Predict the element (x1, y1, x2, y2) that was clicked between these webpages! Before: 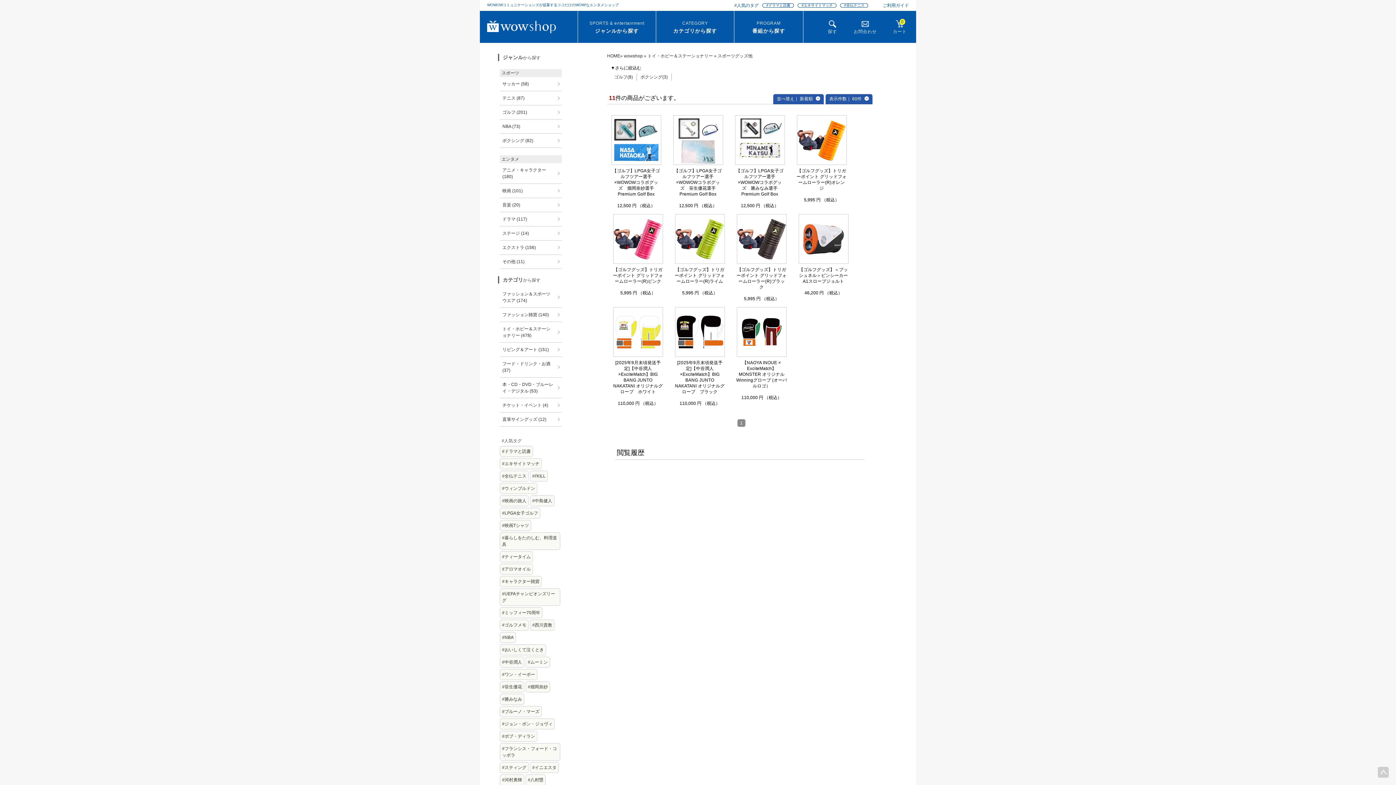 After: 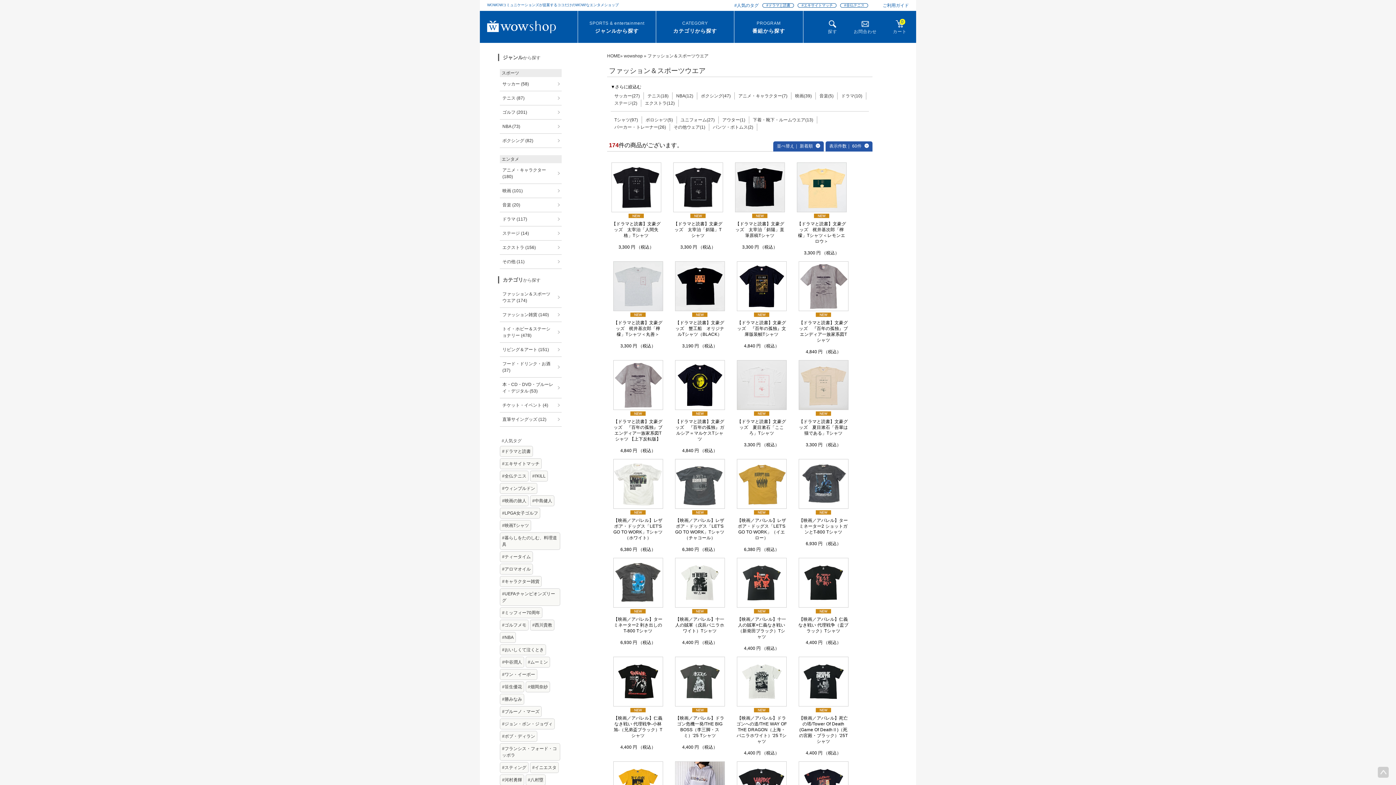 Action: label: ファッション＆スポーツウエア (174) bbox: (500, 288, 561, 306)